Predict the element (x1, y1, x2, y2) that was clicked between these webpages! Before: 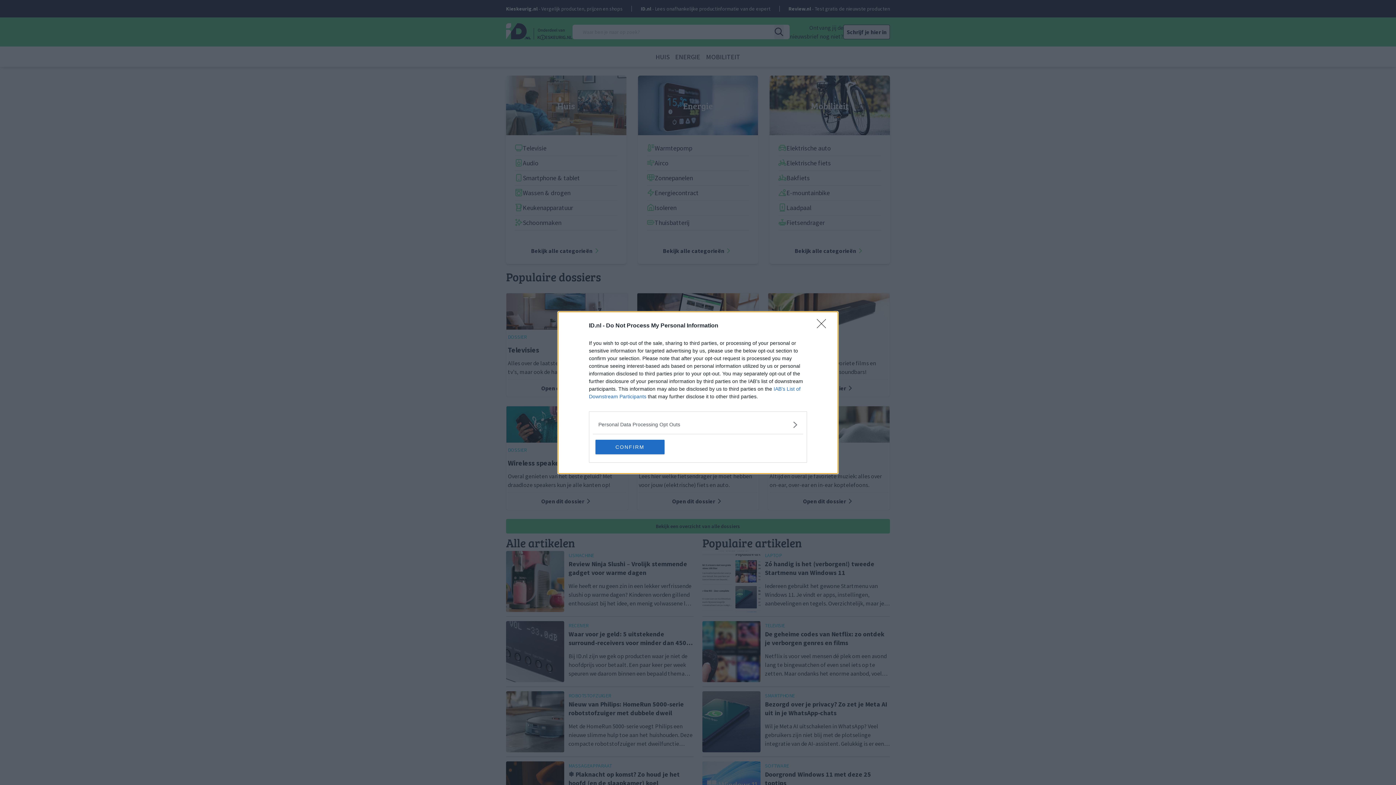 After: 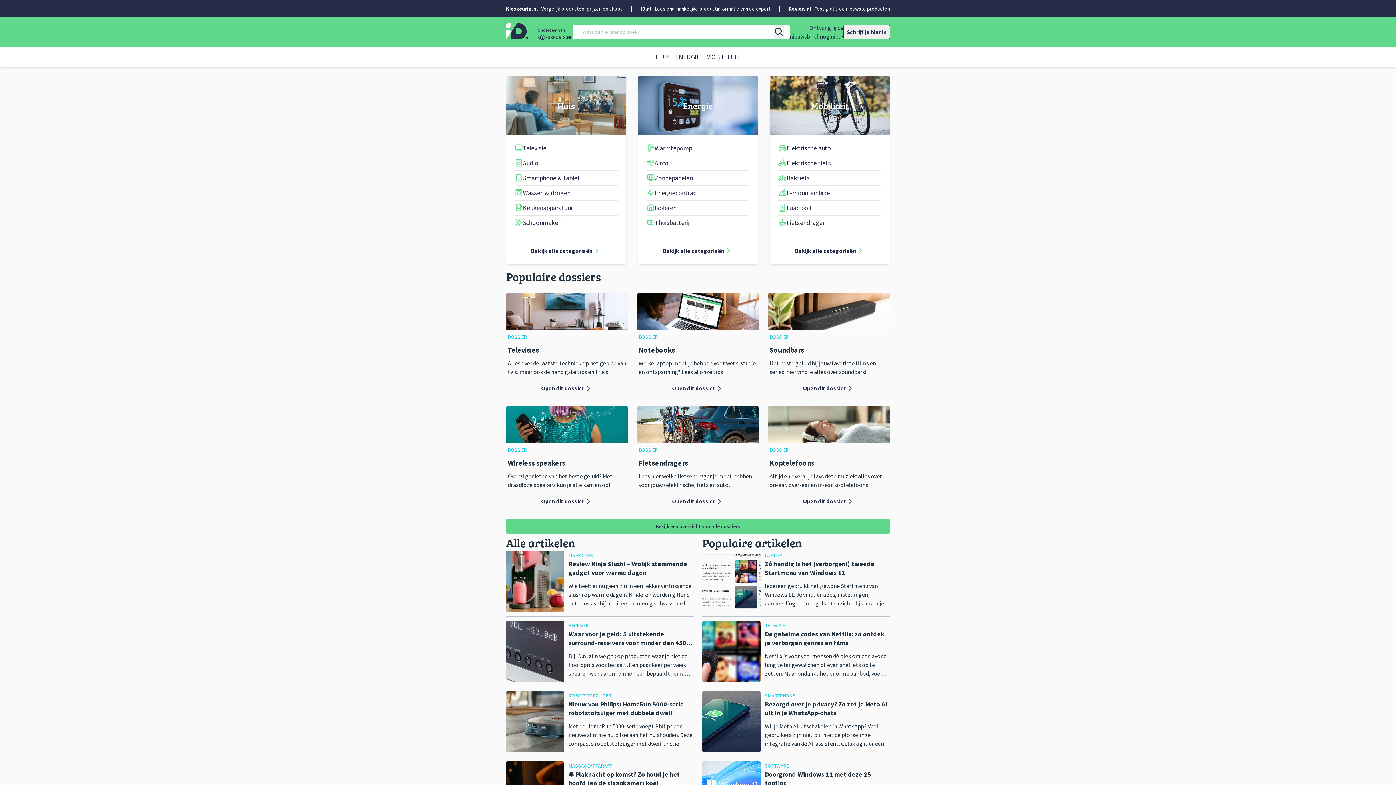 Action: label: CONFIRM bbox: (595, 439, 664, 454)